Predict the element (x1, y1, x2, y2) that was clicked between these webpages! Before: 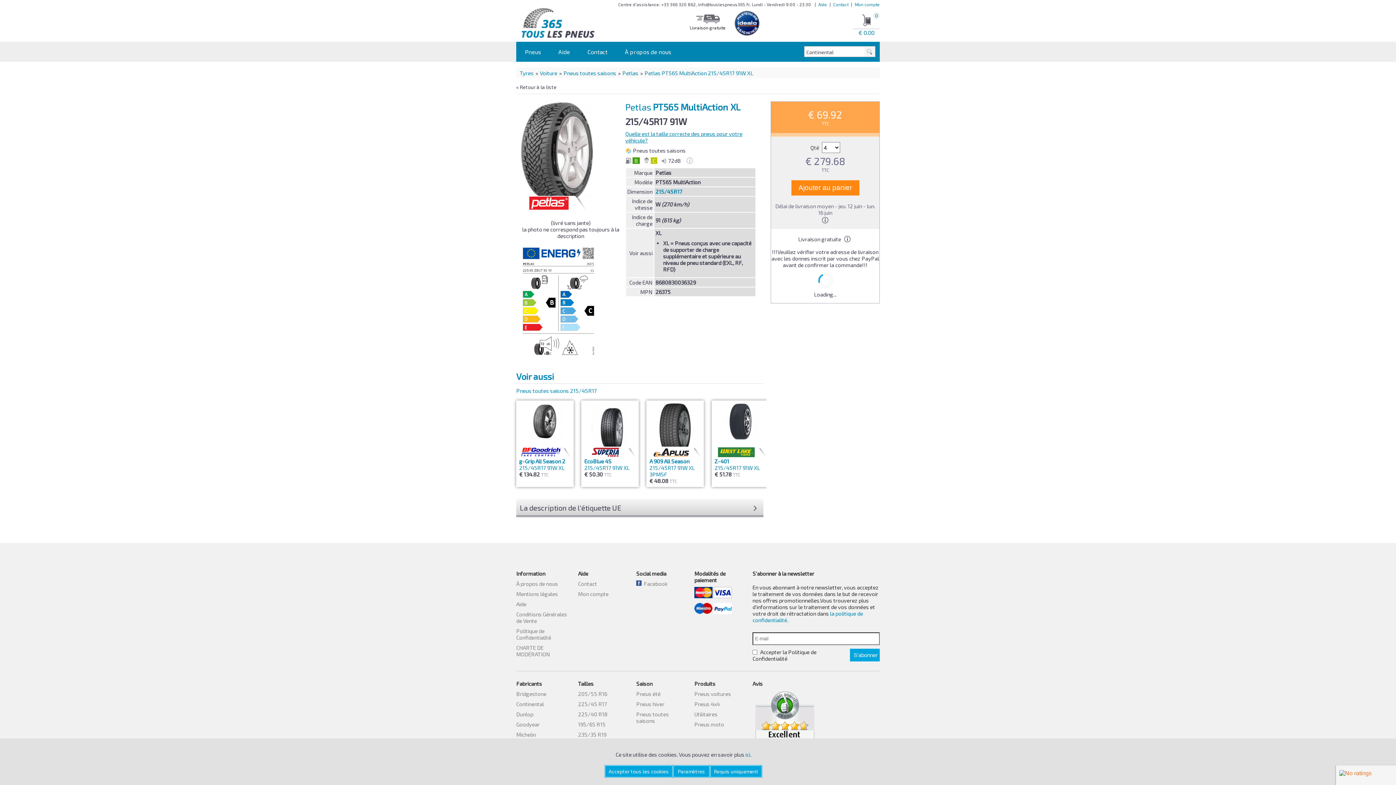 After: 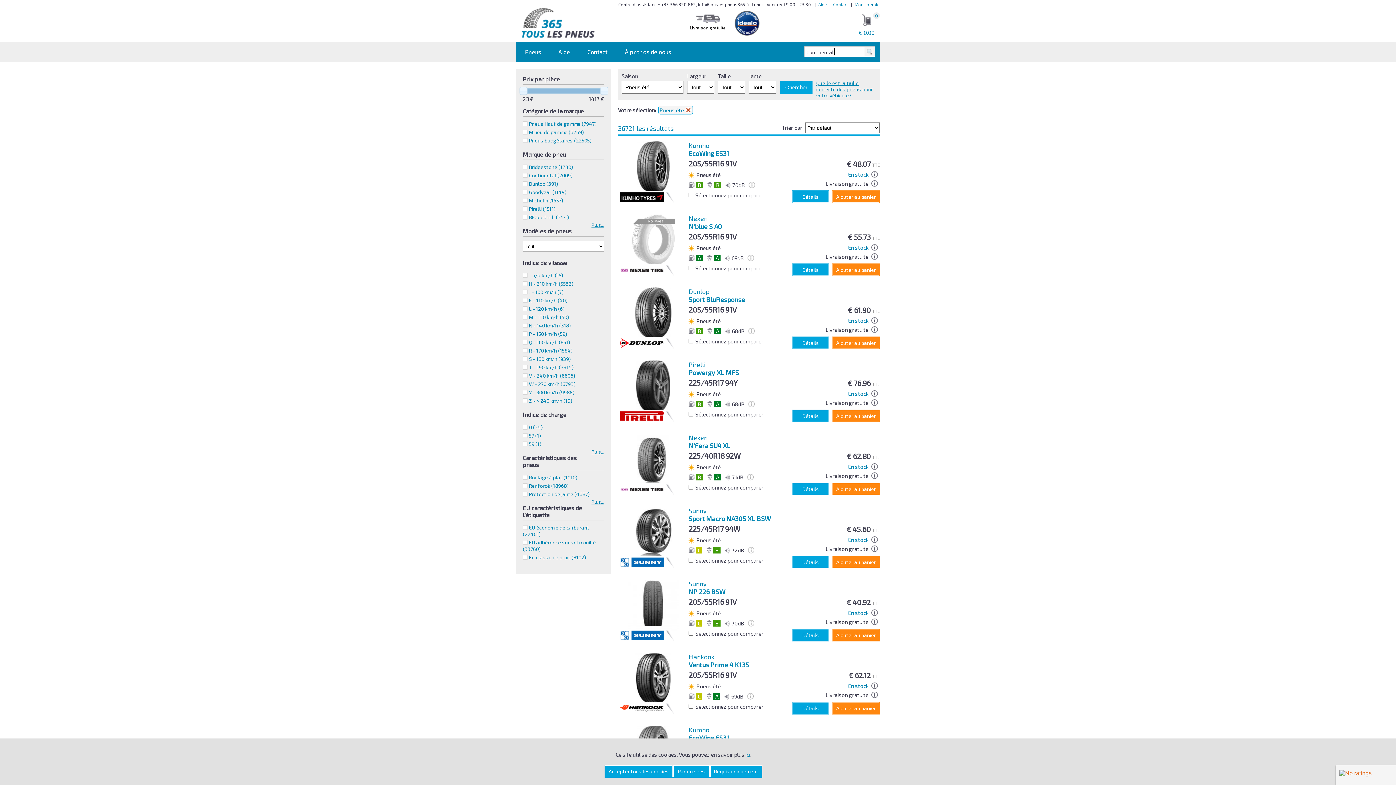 Action: bbox: (636, 690, 660, 697) label: Pneus été